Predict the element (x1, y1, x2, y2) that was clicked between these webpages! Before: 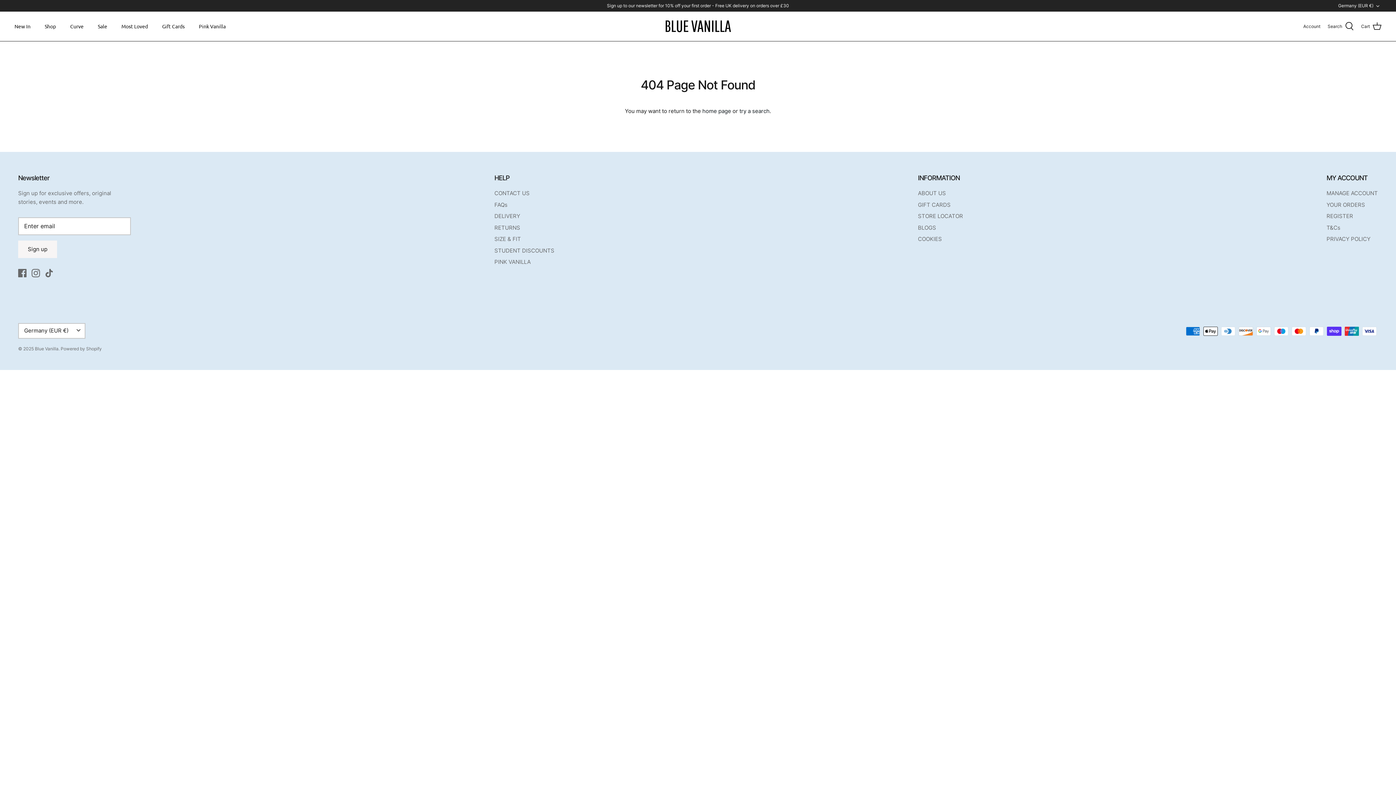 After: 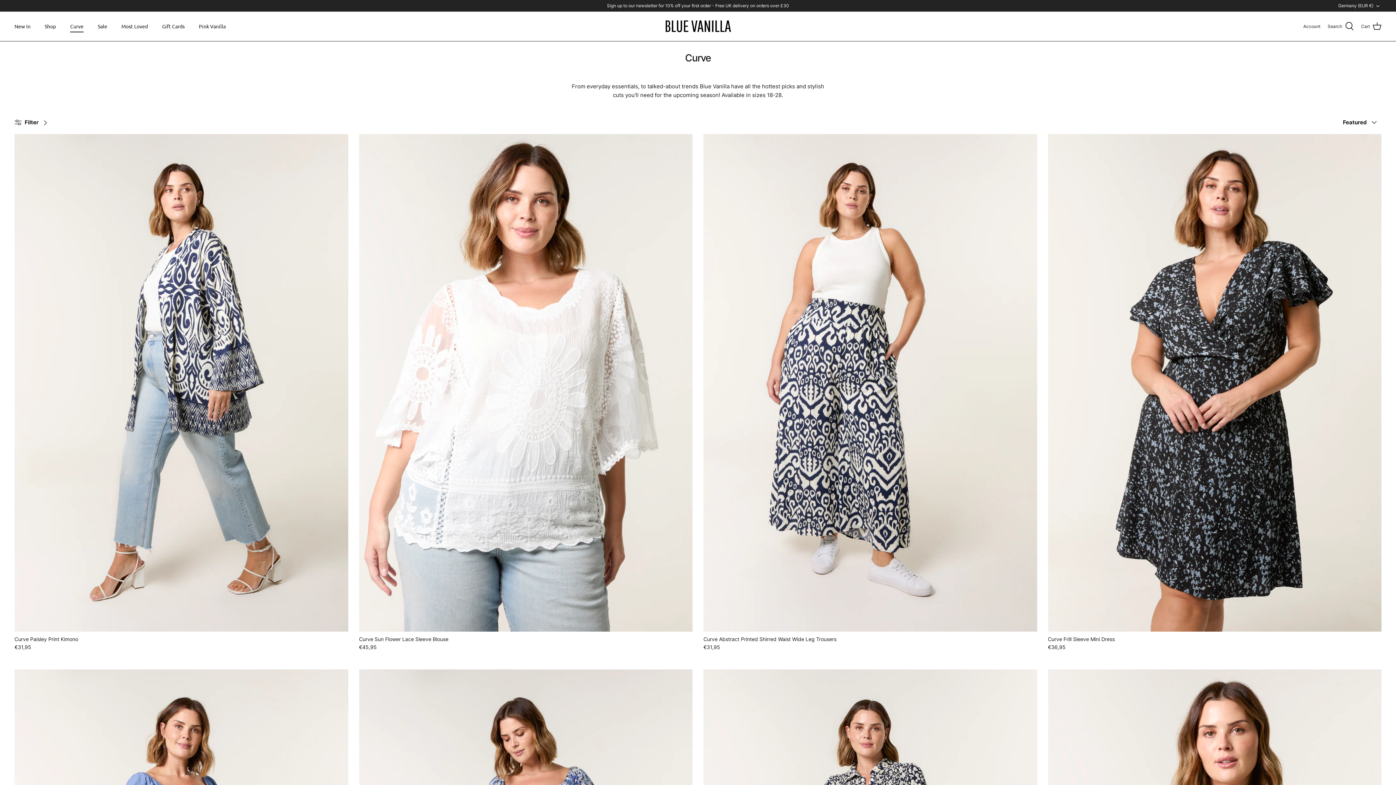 Action: bbox: (63, 14, 90, 38) label: Curve